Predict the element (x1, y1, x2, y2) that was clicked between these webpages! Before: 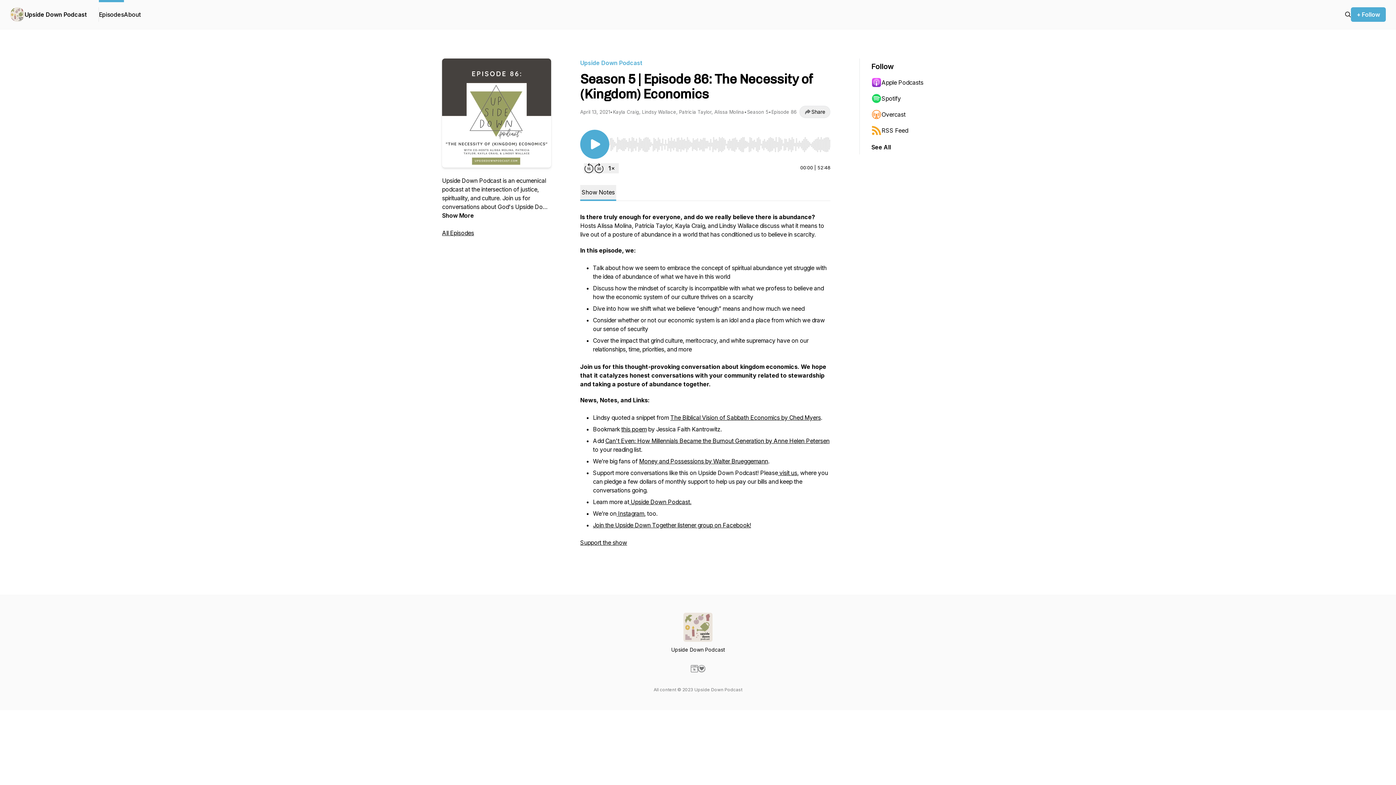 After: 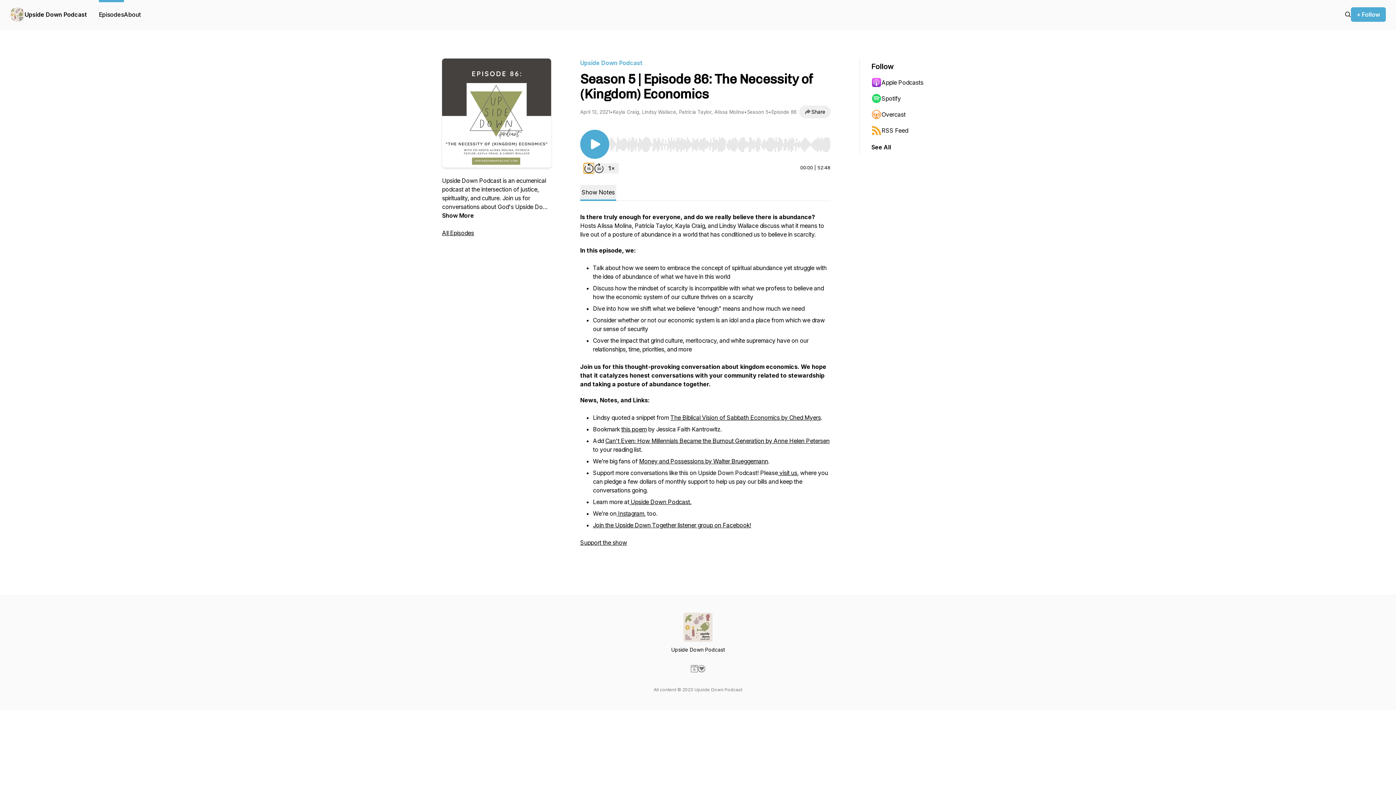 Action: bbox: (584, 163, 594, 173) label: Rewind 15 seconds